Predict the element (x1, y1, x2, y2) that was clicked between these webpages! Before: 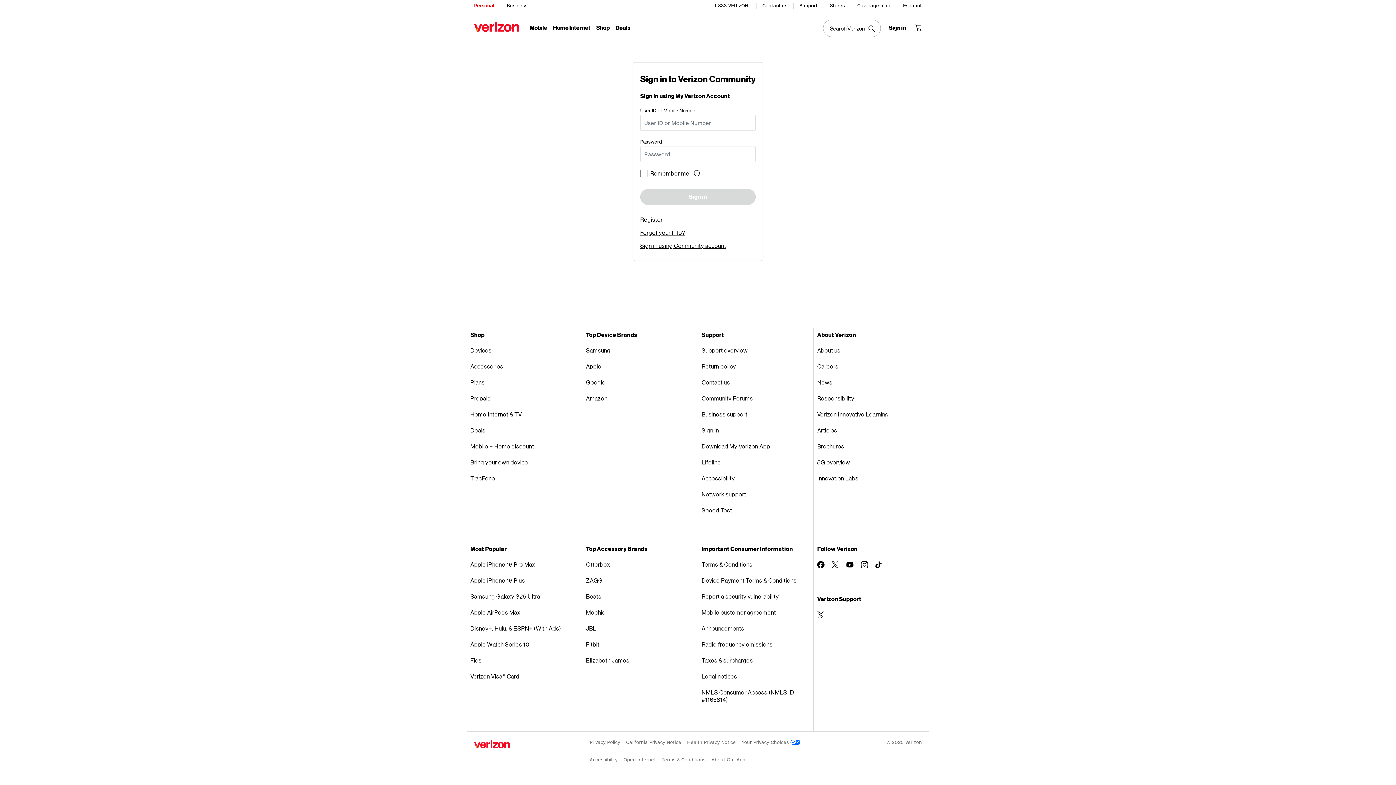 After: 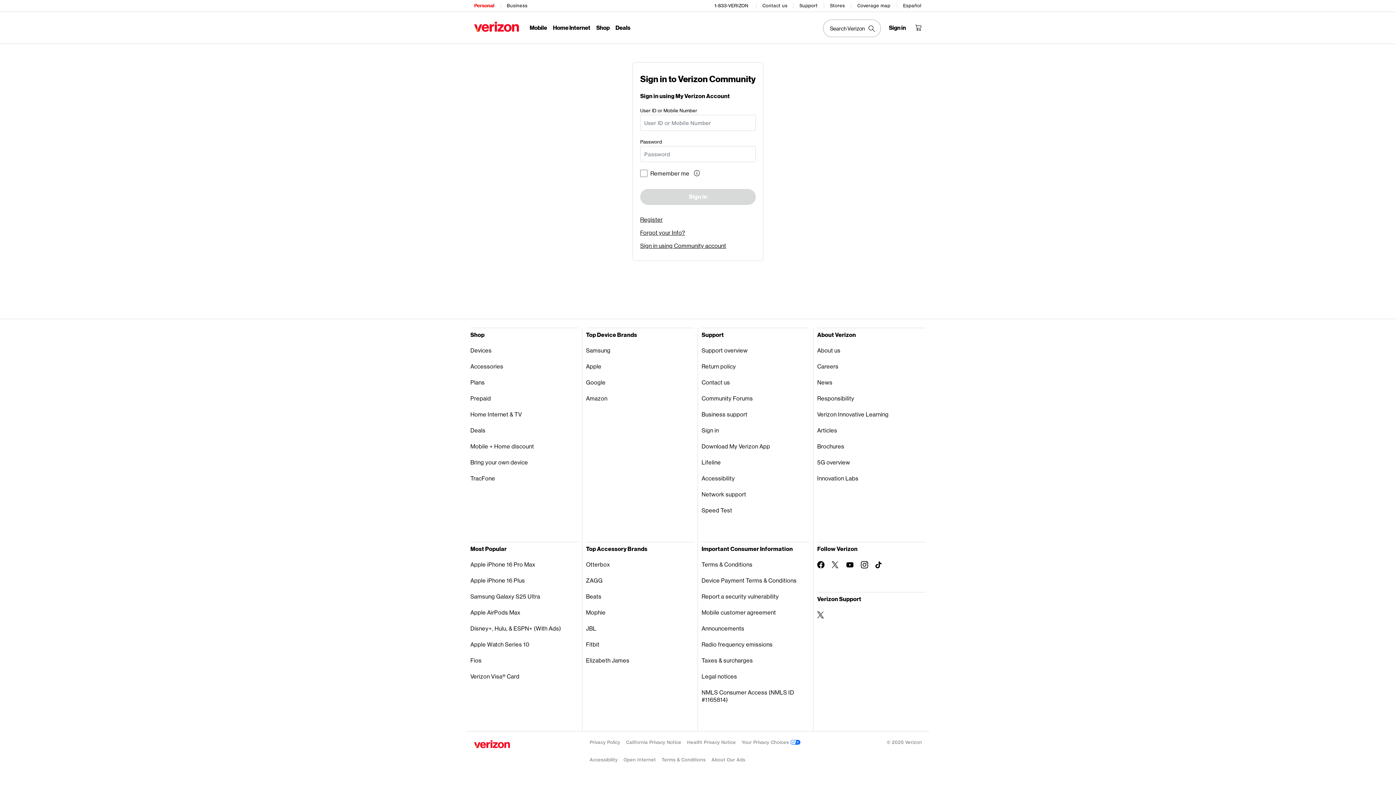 Action: label: Follow Verizon on Instagram bbox: (861, 561, 868, 568)